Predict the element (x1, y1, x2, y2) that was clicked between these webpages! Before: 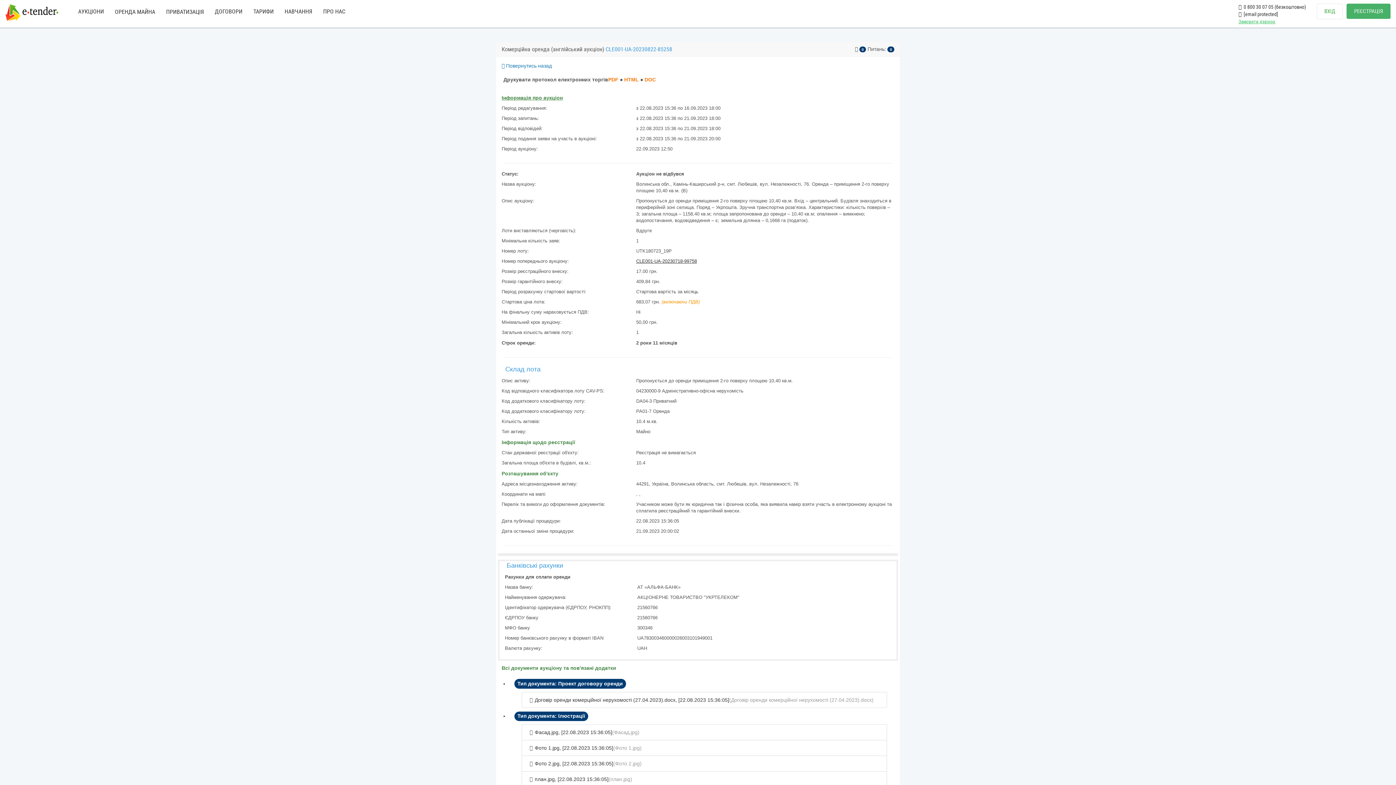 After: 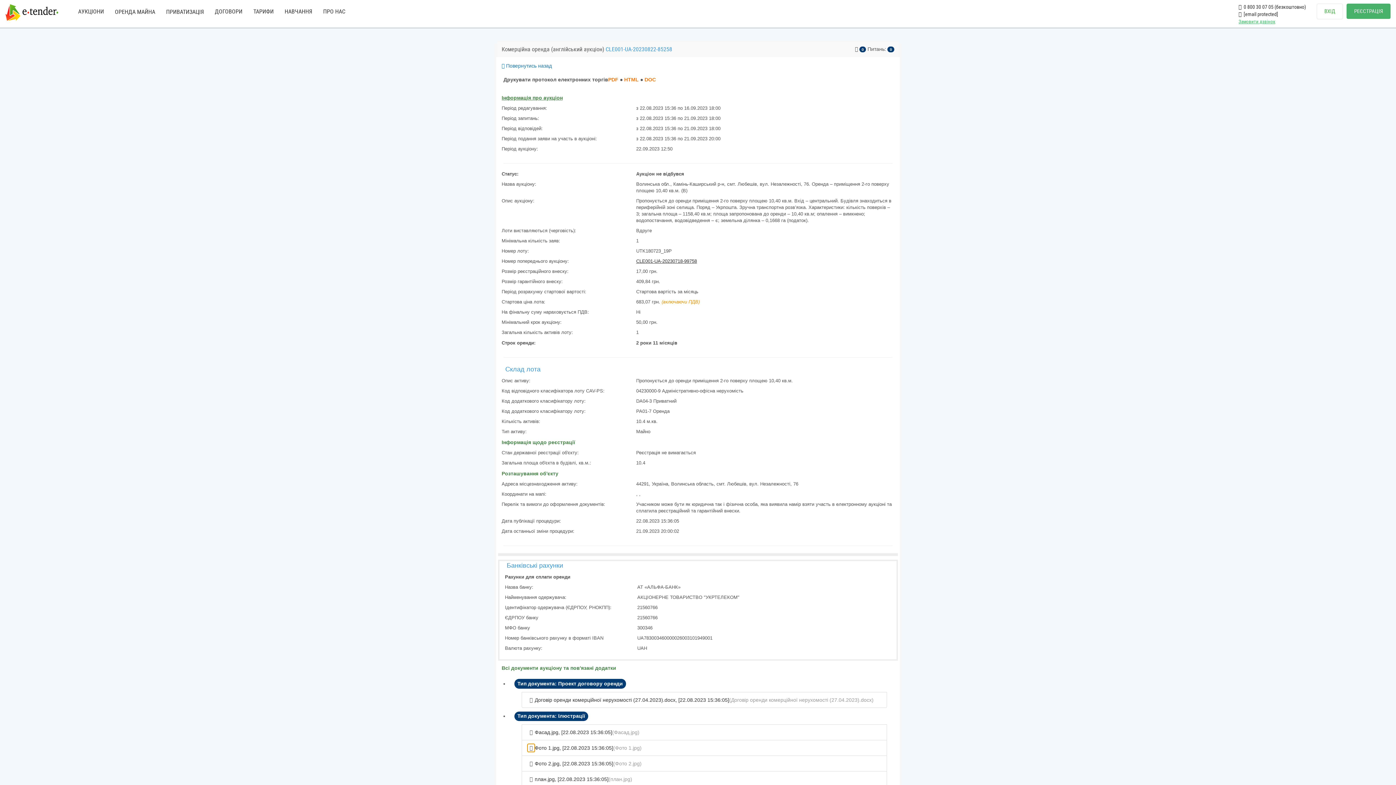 Action: bbox: (527, 744, 534, 752)